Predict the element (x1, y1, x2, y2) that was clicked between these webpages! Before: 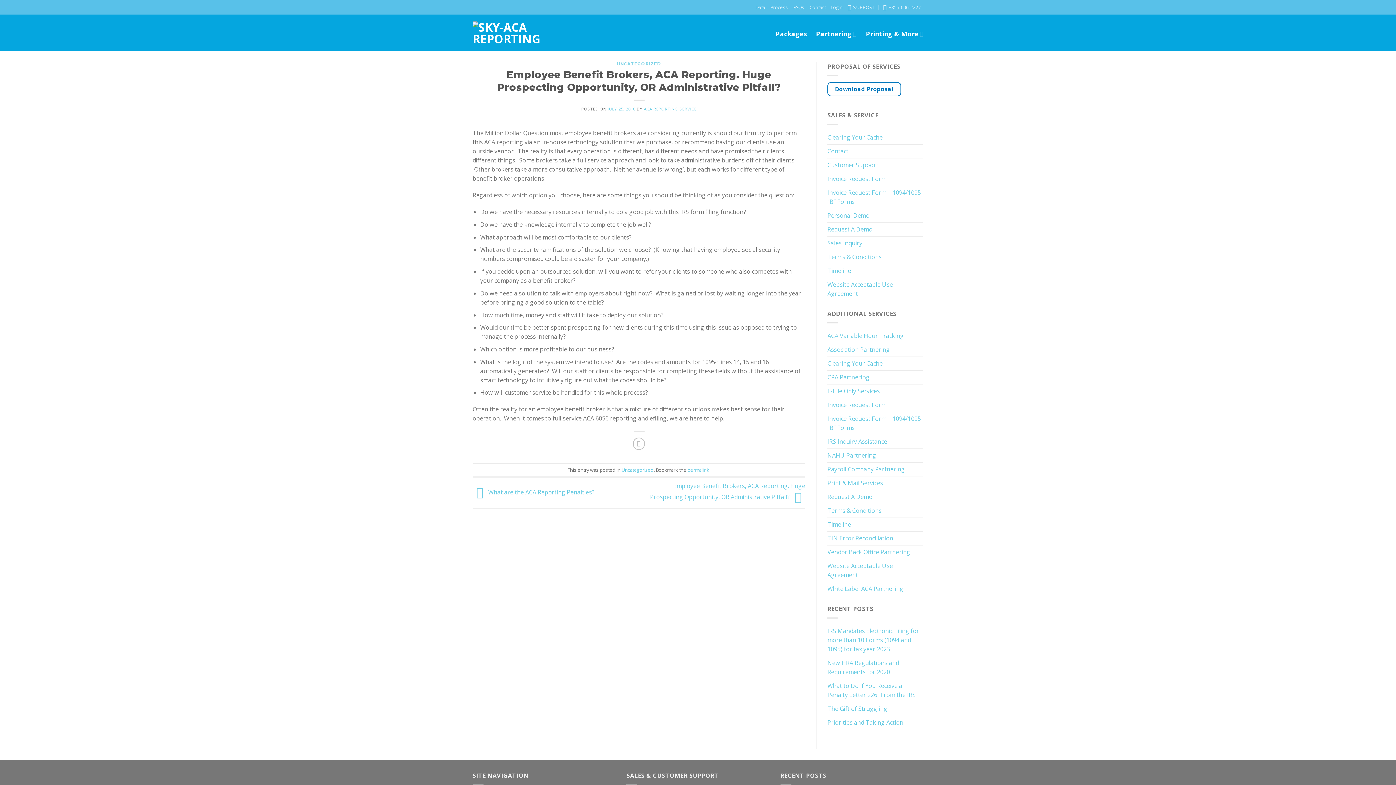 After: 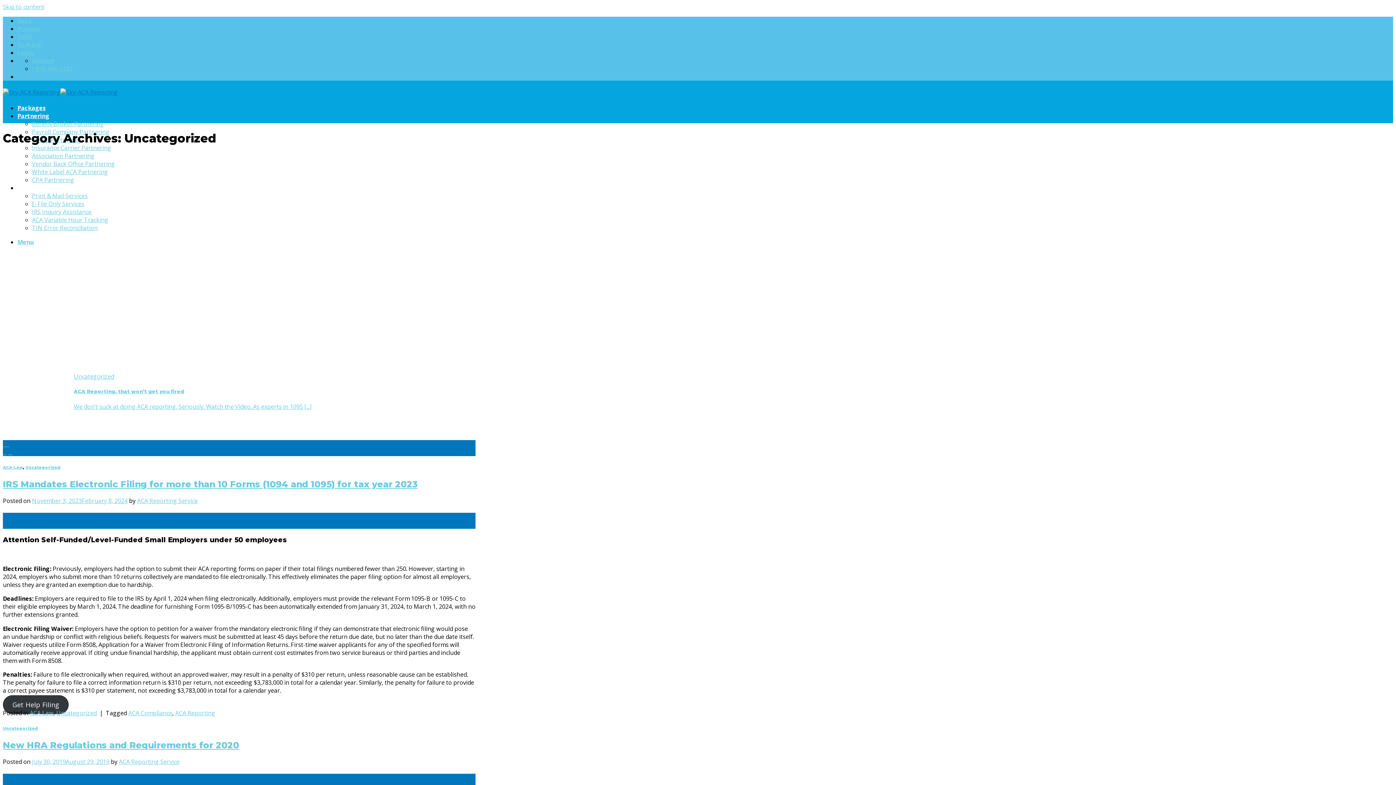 Action: label: UNCATEGORIZED bbox: (617, 61, 661, 66)